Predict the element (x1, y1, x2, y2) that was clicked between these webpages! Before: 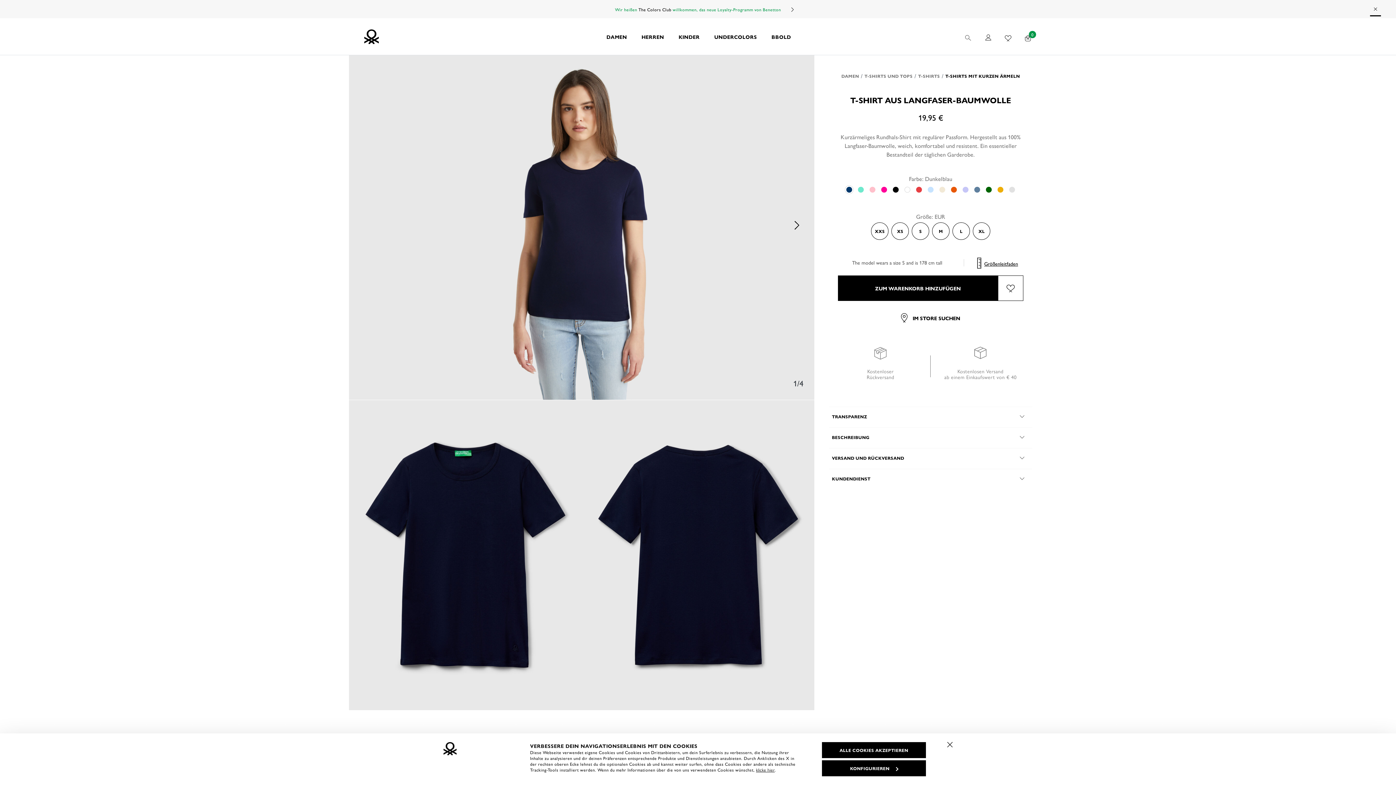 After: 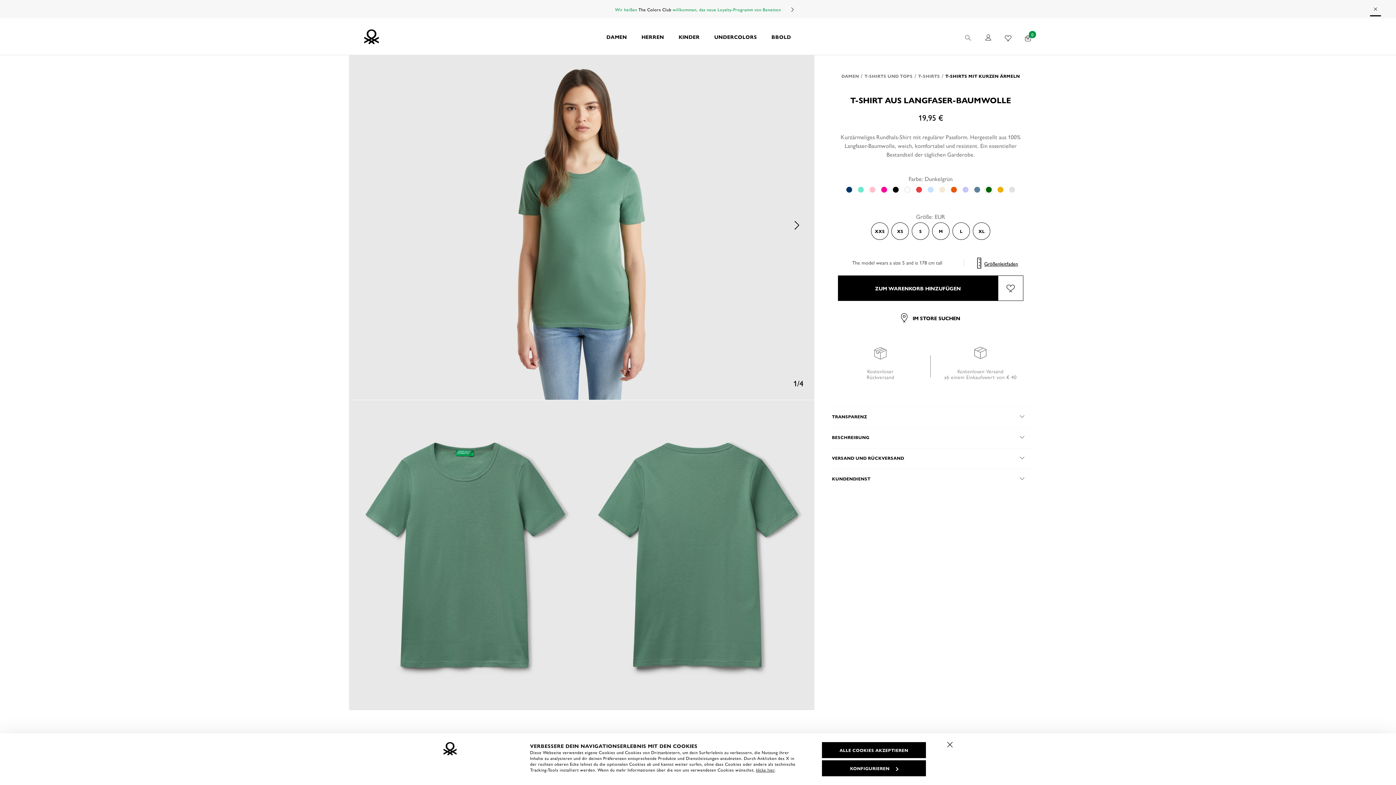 Action: label: Click to select the color variant: Dunkelgrün bbox: (984, 185, 993, 194)